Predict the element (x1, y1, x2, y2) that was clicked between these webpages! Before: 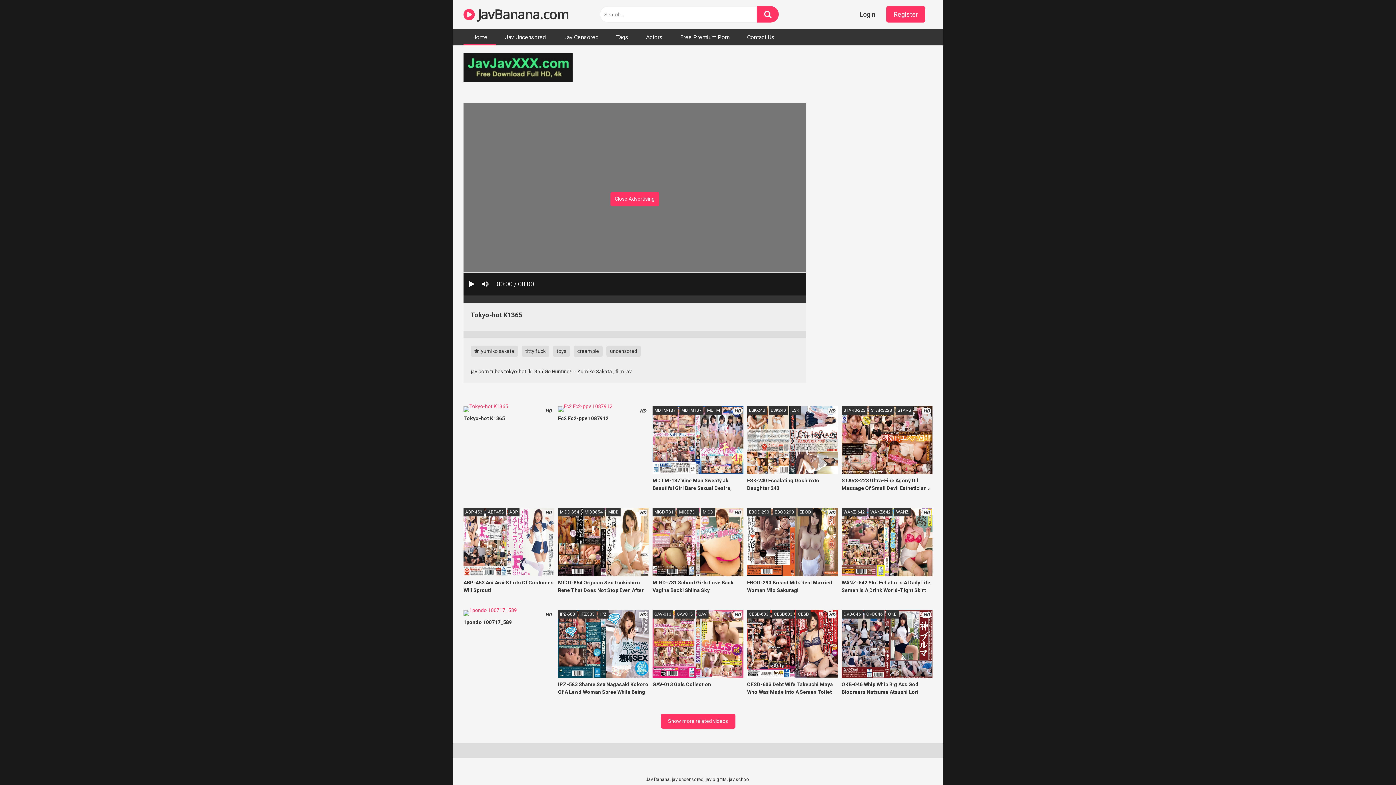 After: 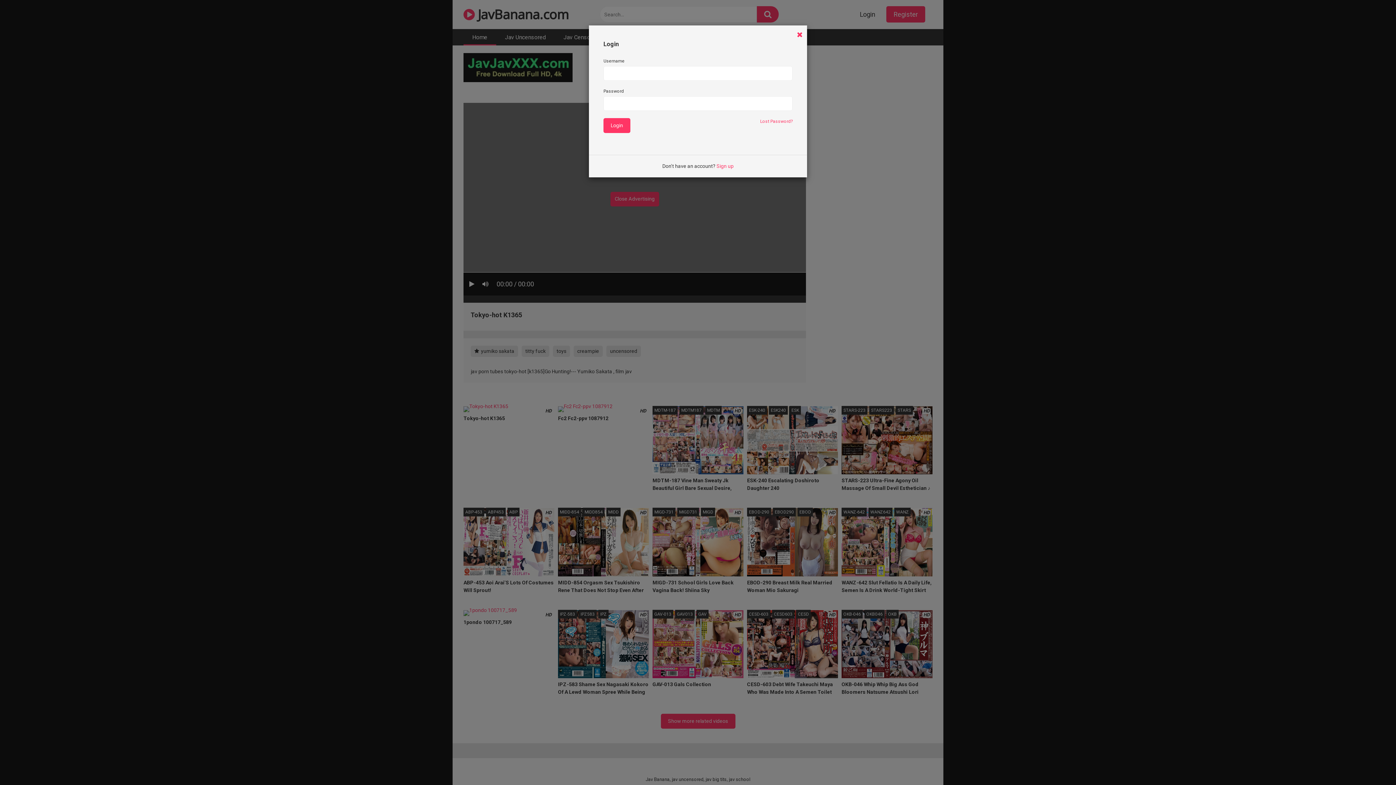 Action: bbox: (856, 6, 879, 22) label: Login